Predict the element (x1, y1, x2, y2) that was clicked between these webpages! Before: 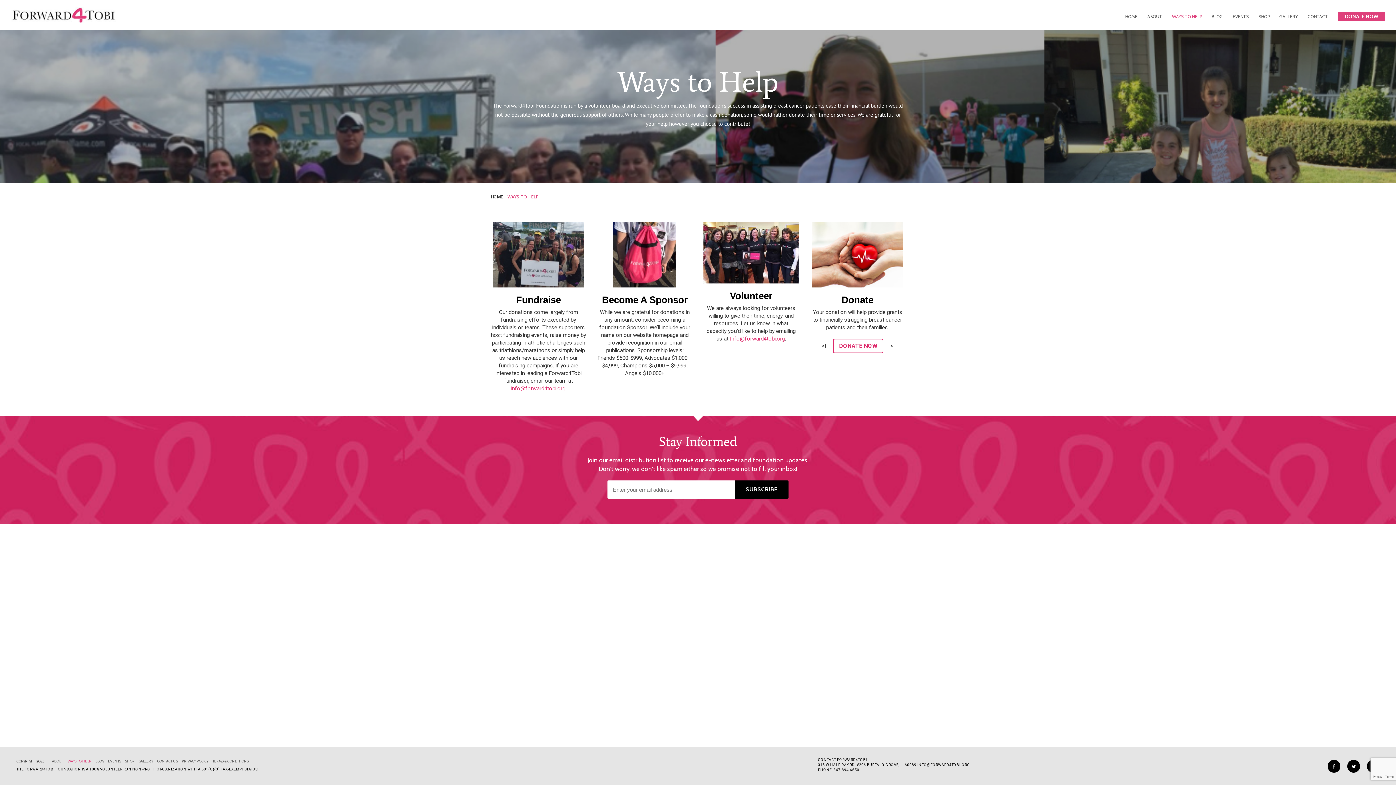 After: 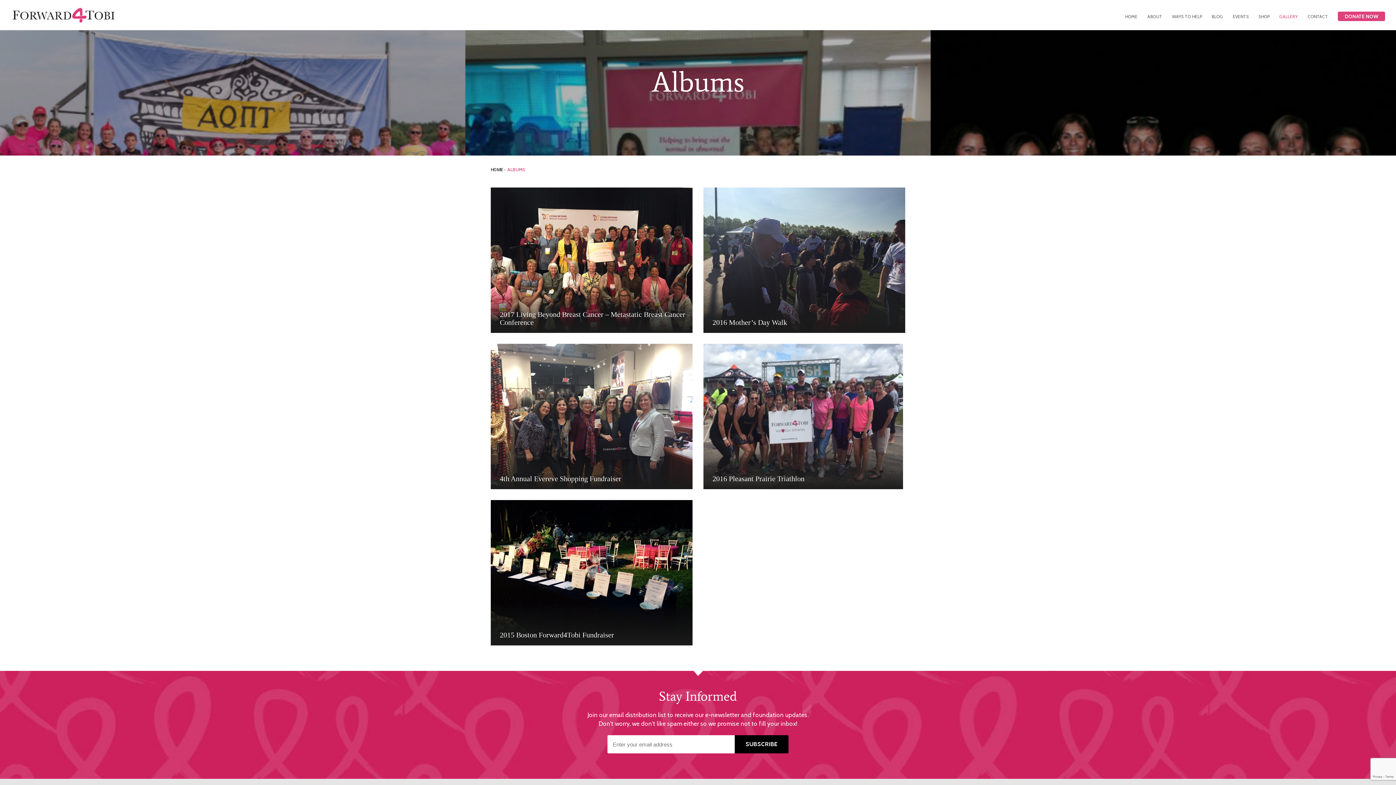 Action: label: GALLERY bbox: (1279, 13, 1298, 19)